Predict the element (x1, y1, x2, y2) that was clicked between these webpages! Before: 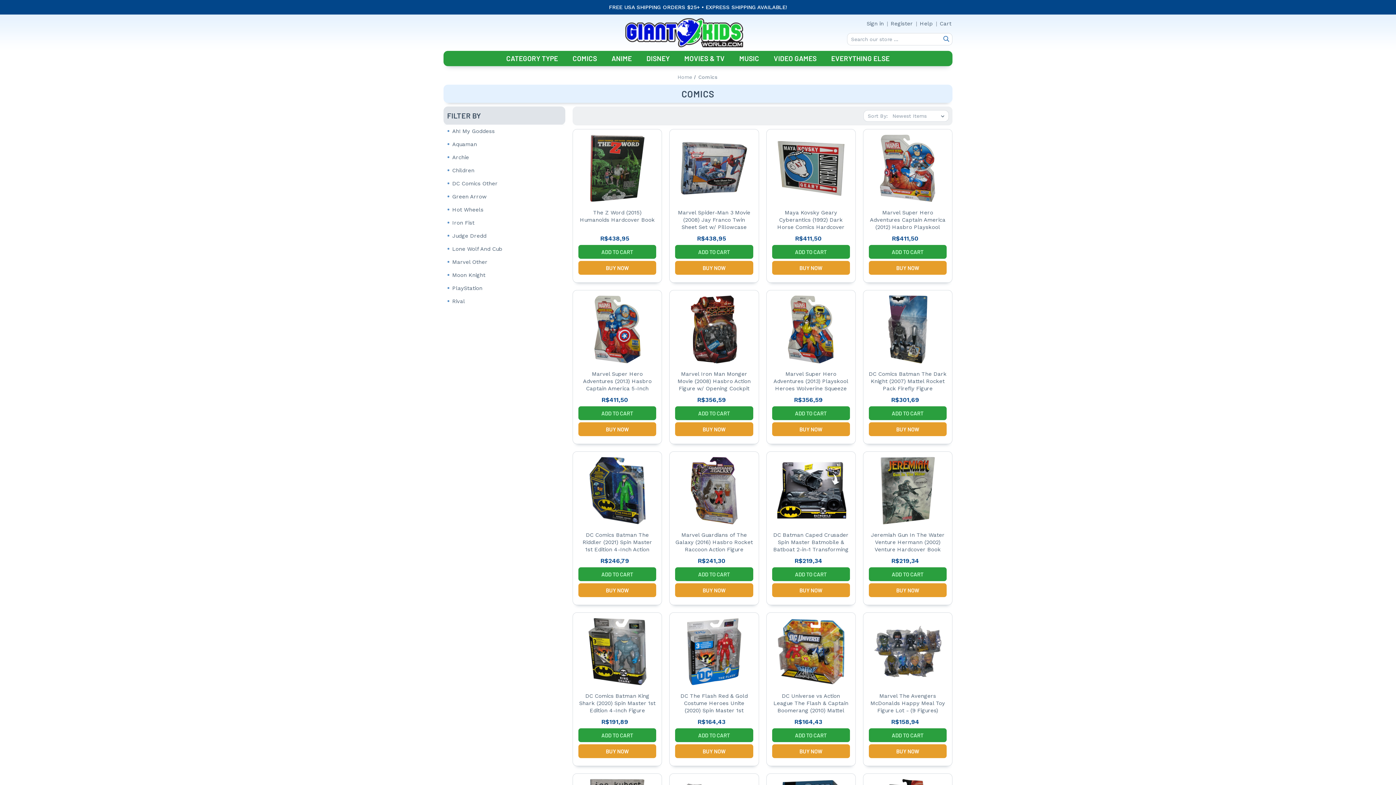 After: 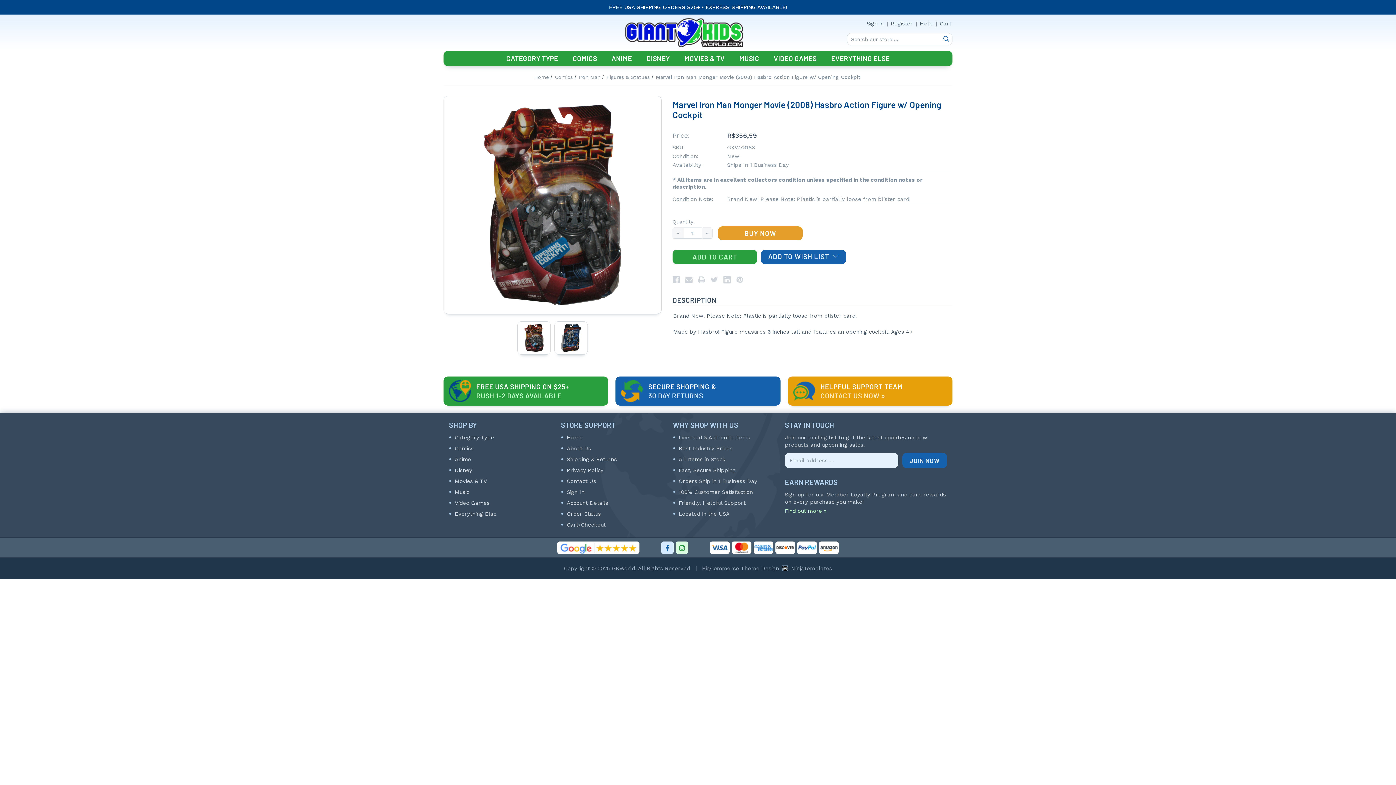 Action: label: Marvel Iron Man Monger Movie (2008) Hasbro Action Figure w/ Opening Cockpit,R$356,59
 bbox: (675, 370, 753, 392)